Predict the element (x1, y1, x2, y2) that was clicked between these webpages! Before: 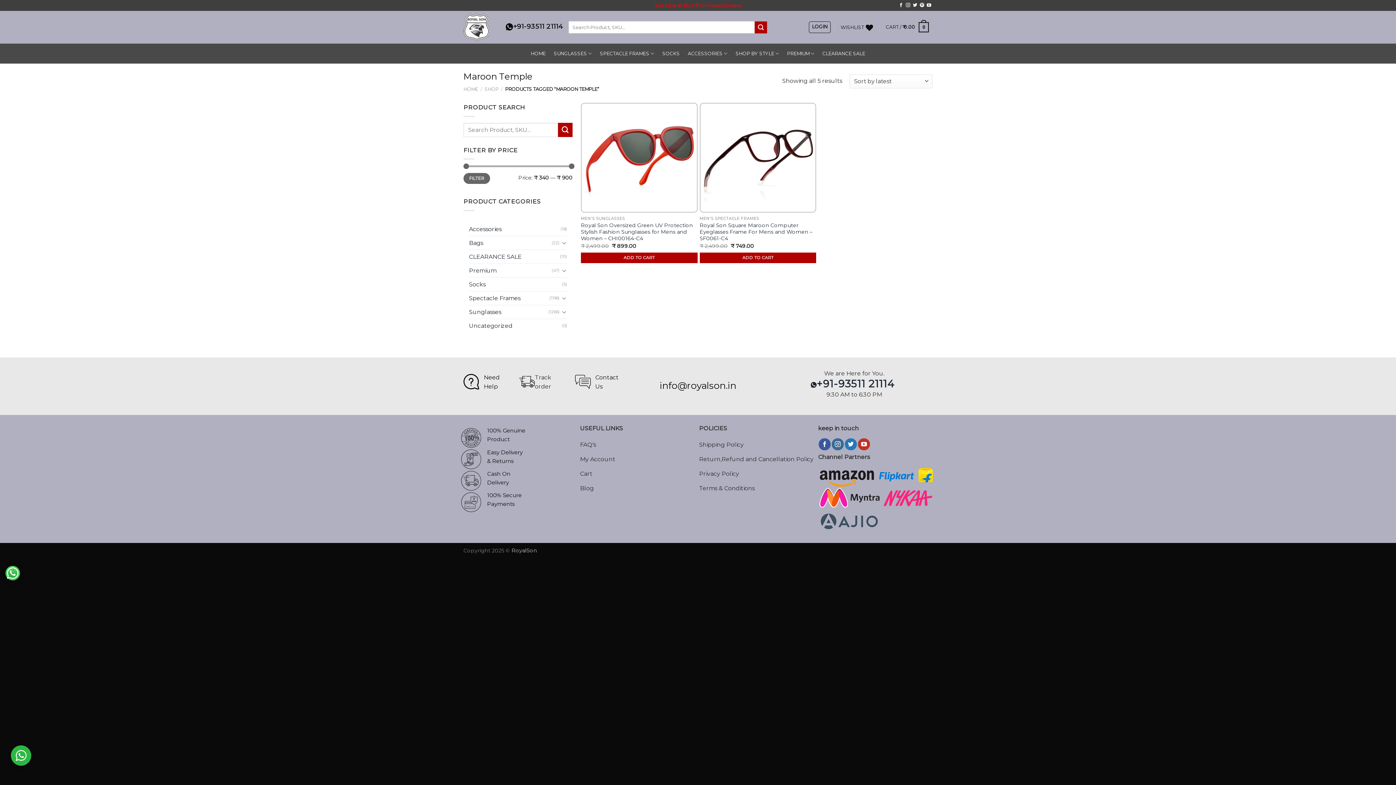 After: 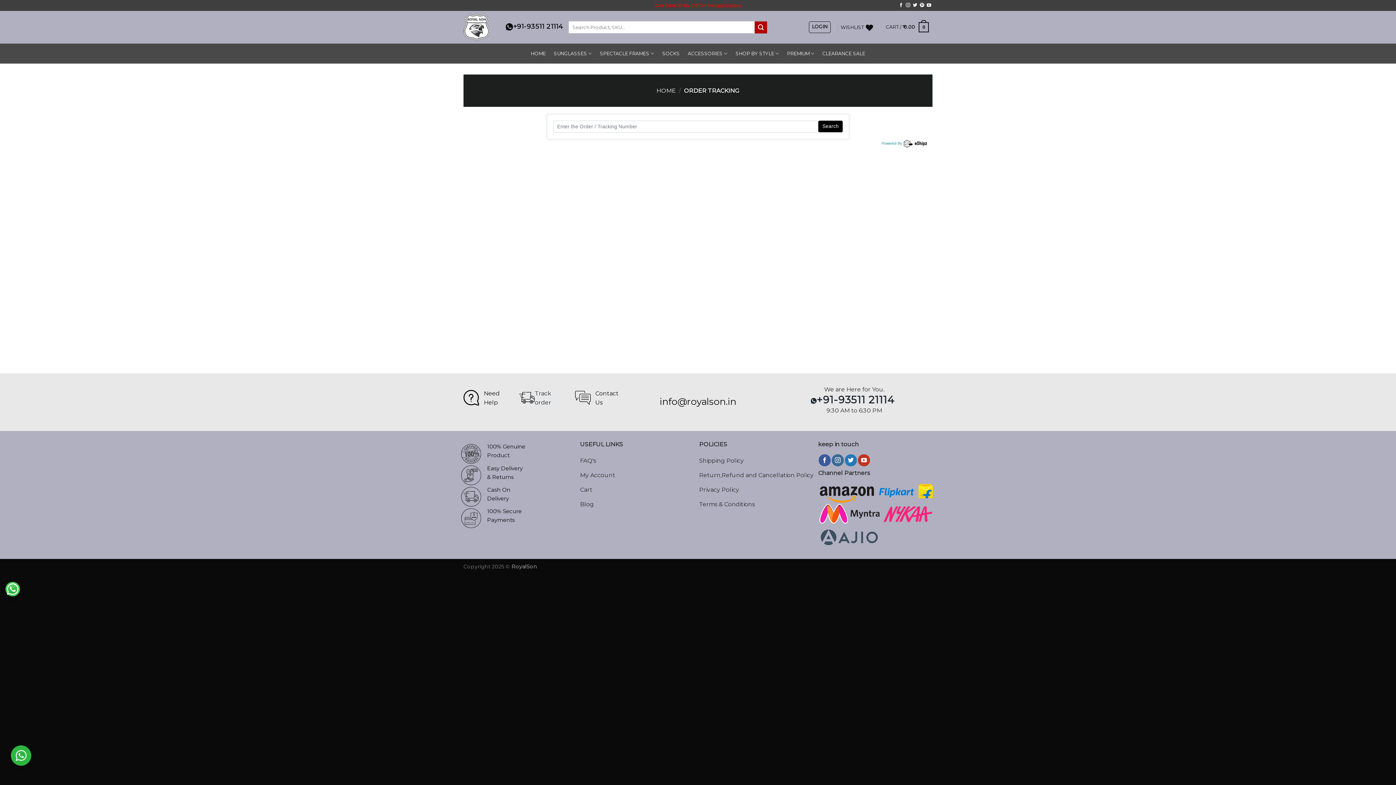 Action: bbox: (519, 373, 535, 391)